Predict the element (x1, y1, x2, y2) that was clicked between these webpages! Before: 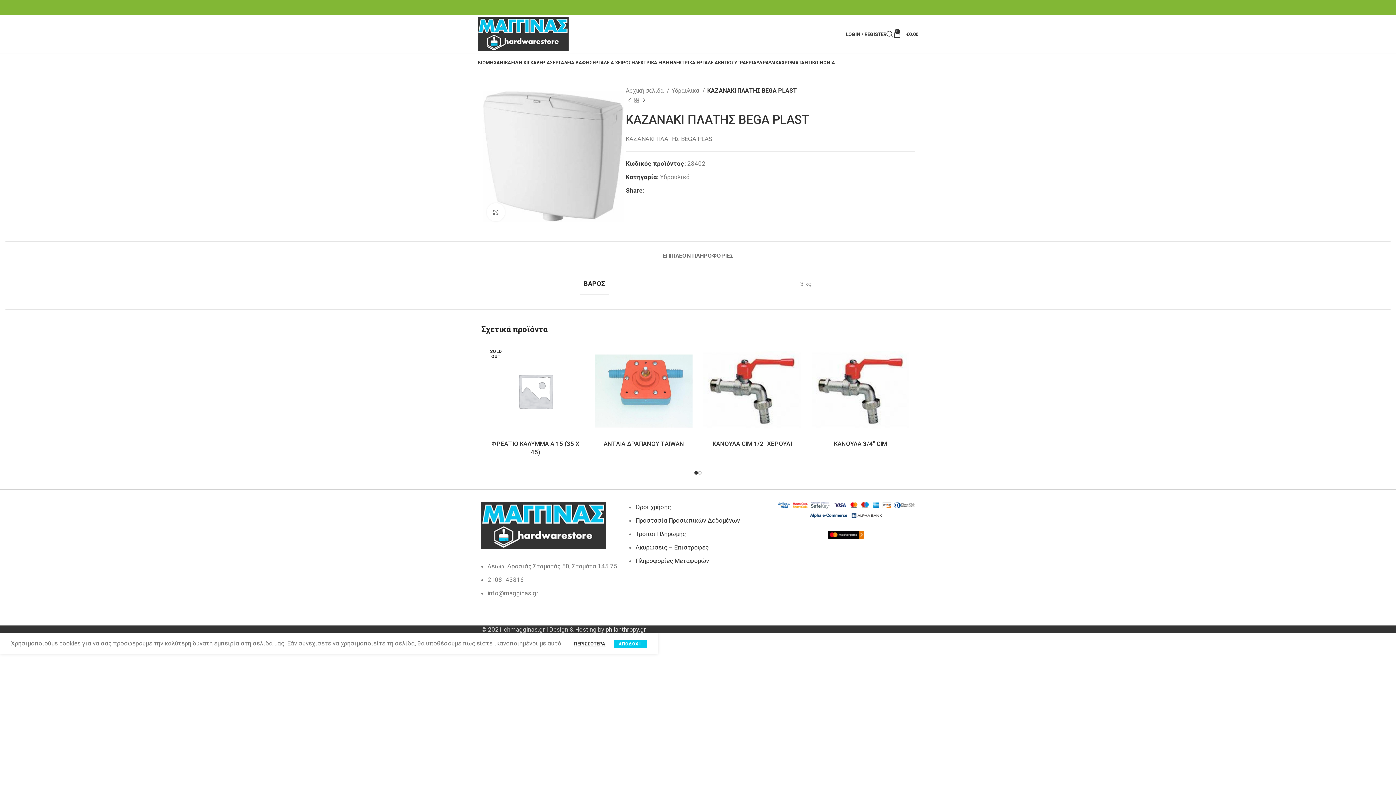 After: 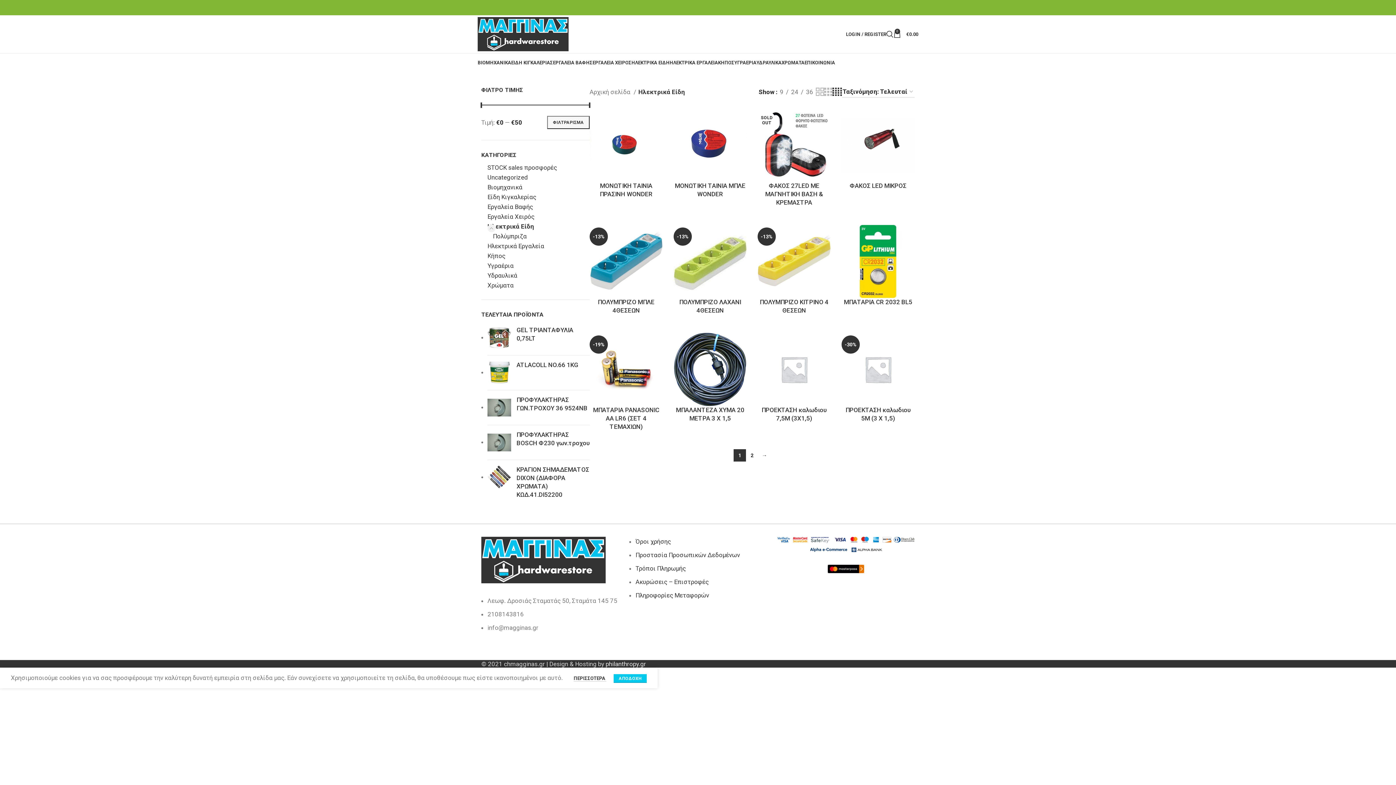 Action: label: ΗΛΕΚΤΡΙΚΑ ΕΙΔΗ bbox: (631, 55, 669, 69)